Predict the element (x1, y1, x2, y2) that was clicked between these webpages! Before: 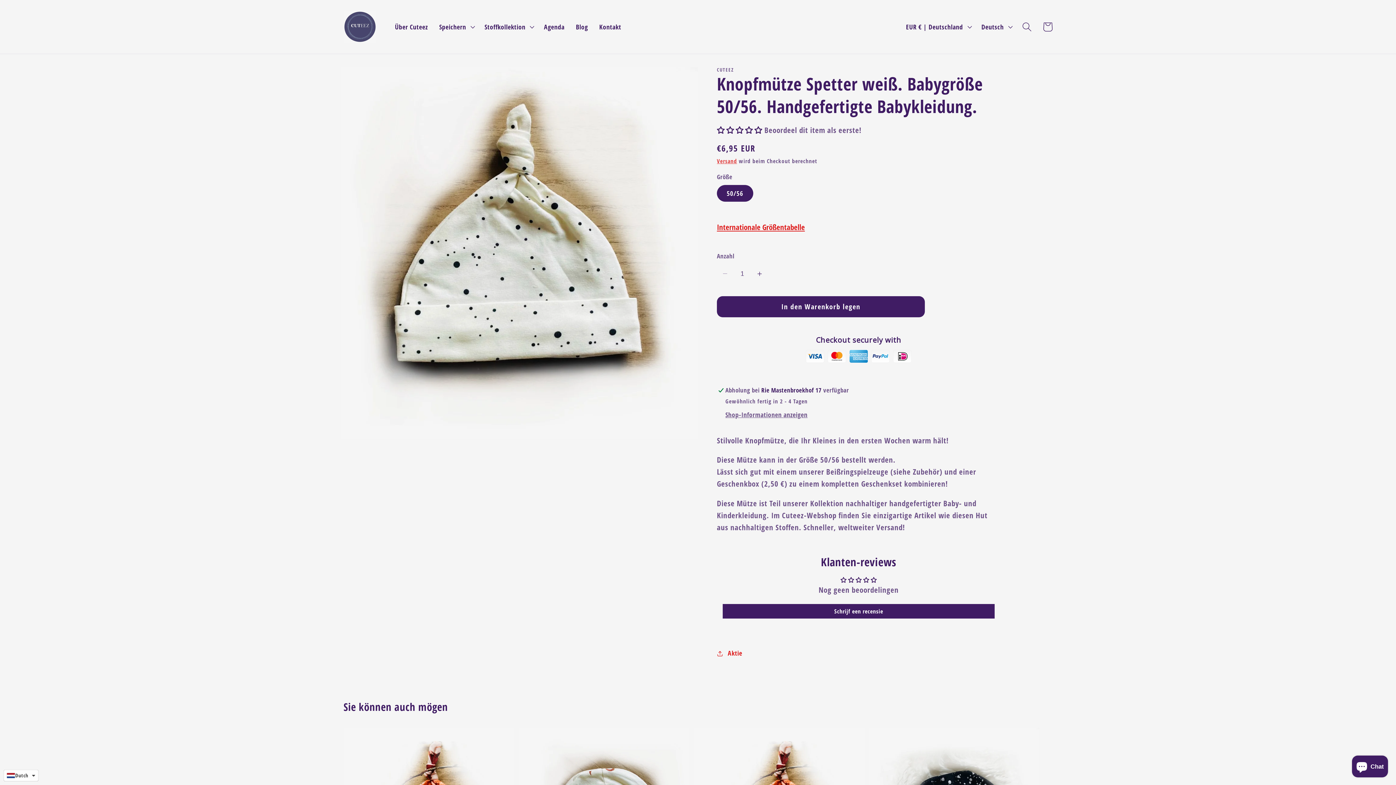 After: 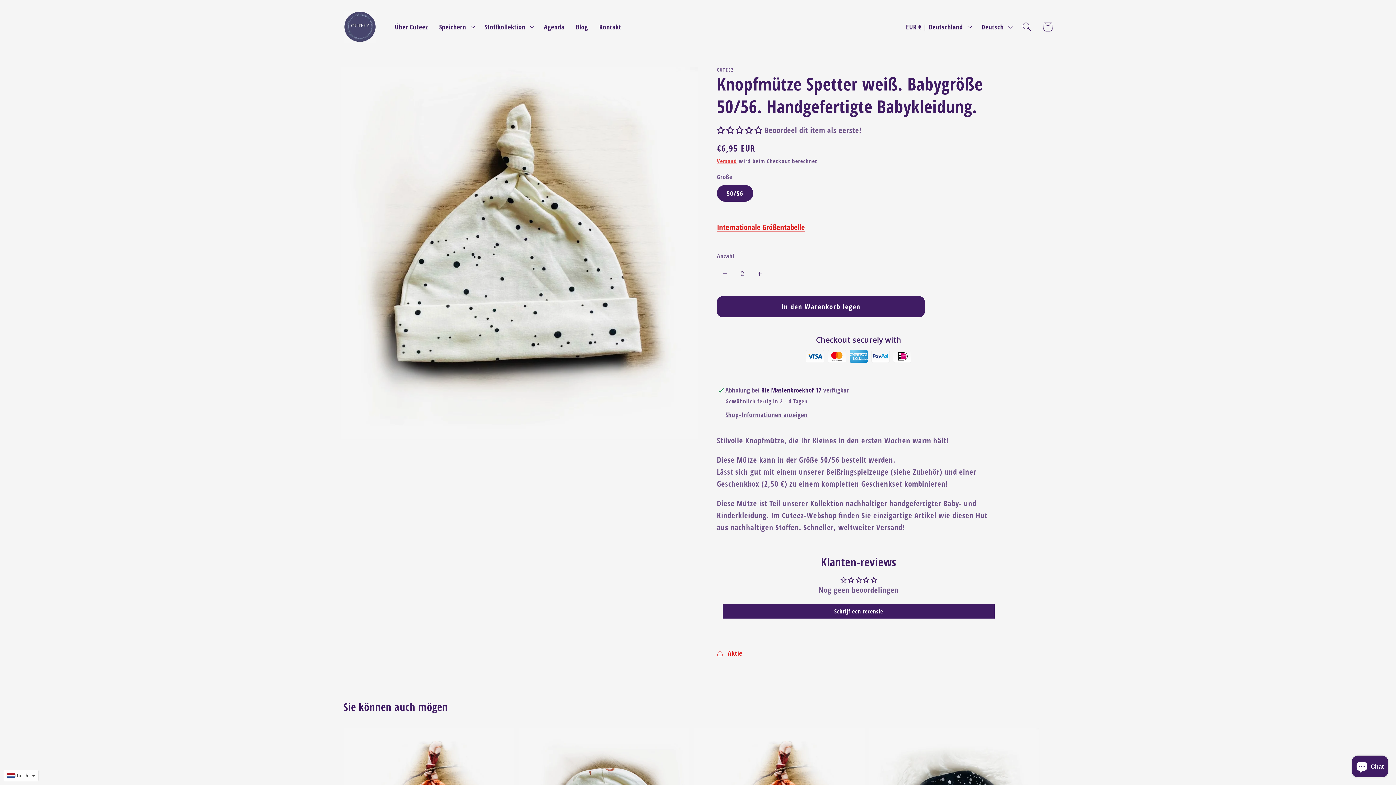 Action: label: Erhöhe die Menge für Knopfmütze Spetter weiß. Babygröße 50/56. Handgefertigte Babykleidung. bbox: (751, 263, 768, 284)